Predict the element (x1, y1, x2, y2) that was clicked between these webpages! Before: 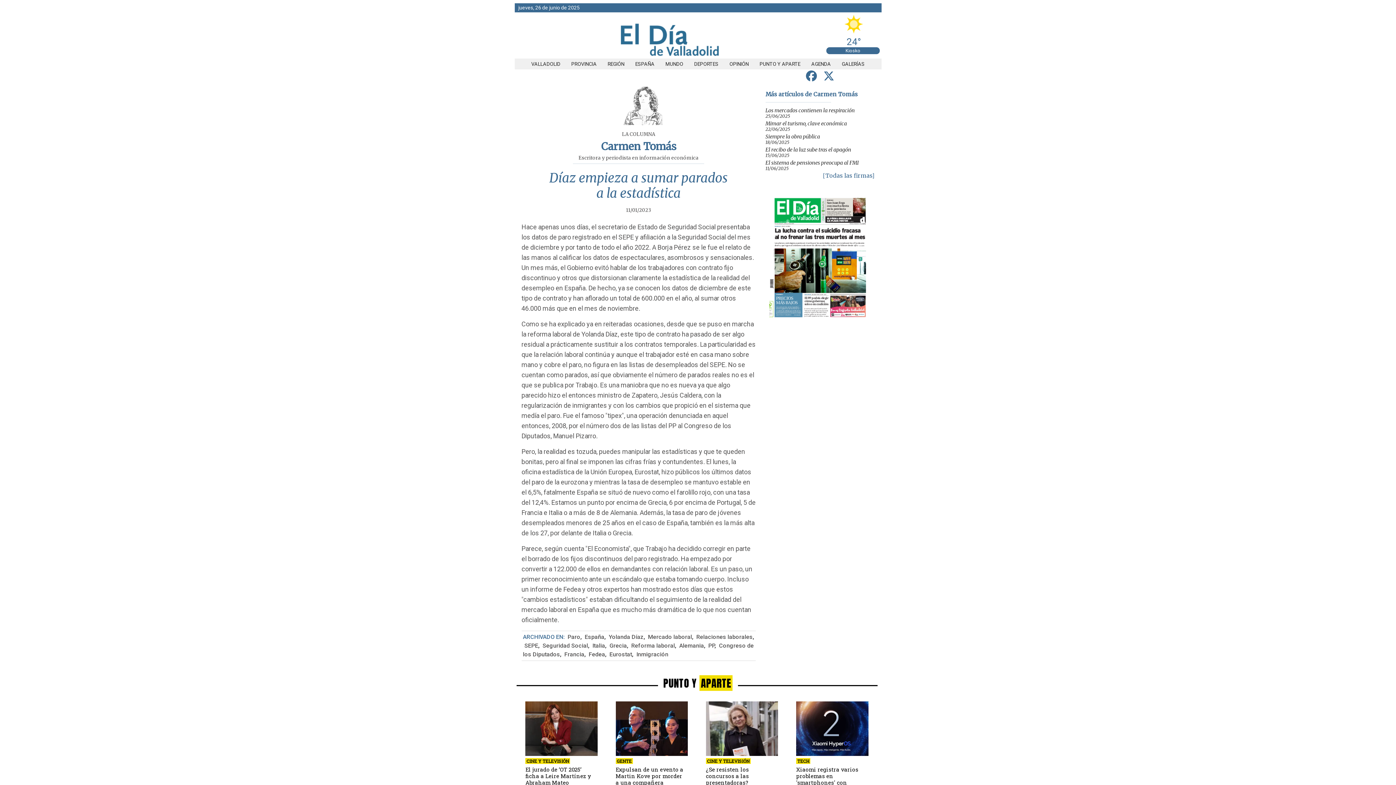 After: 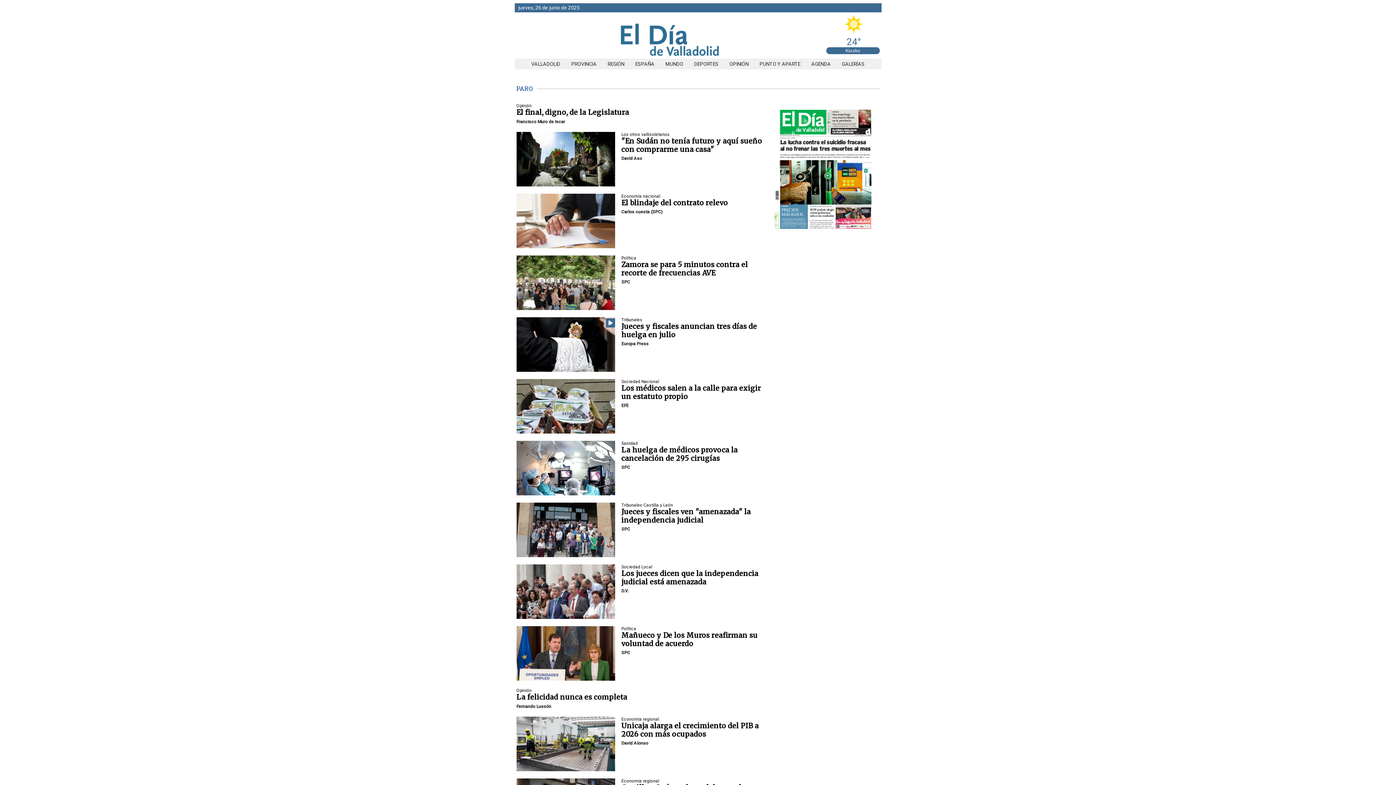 Action: label: Paro bbox: (566, 633, 580, 640)